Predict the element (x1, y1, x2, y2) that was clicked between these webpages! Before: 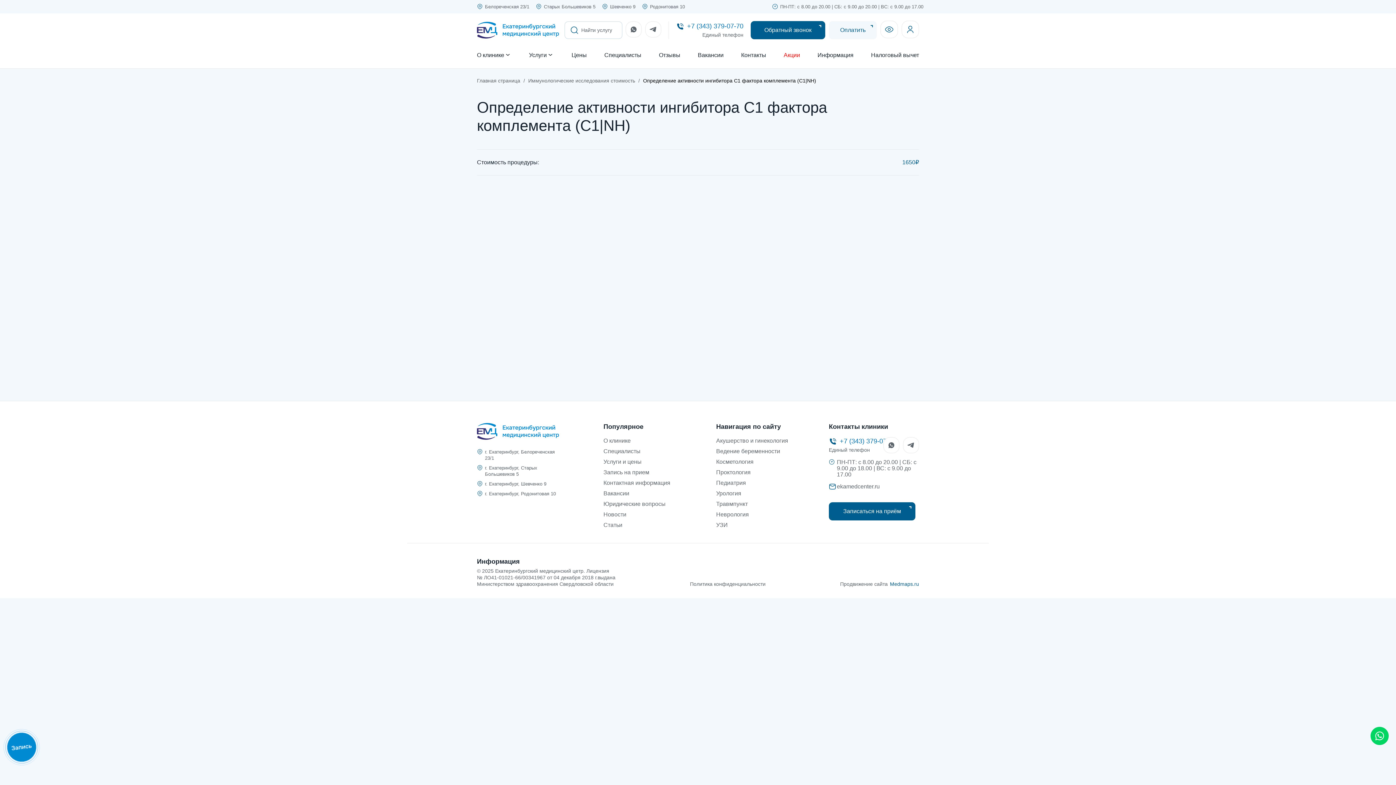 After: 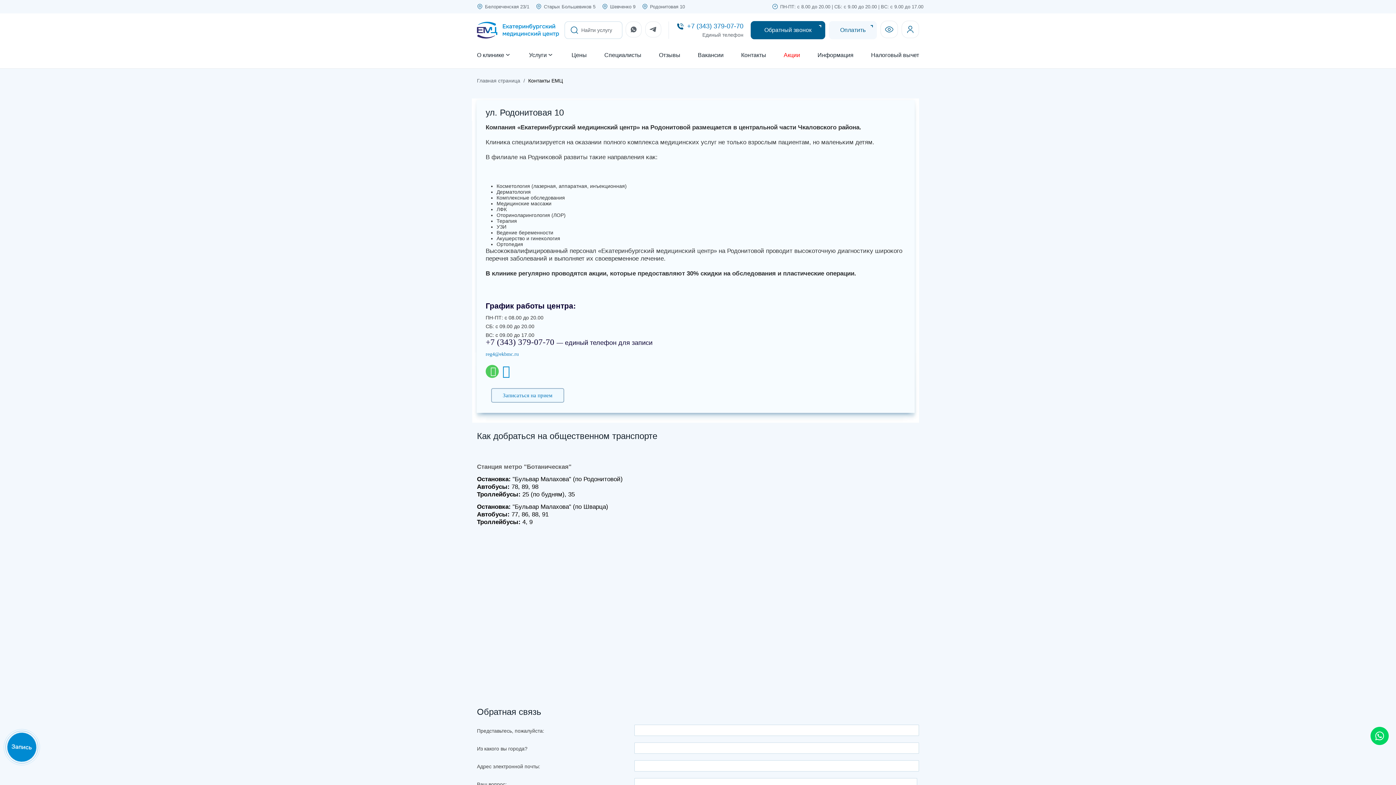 Action: bbox: (642, 3, 685, 9) label: Родонитовая 10